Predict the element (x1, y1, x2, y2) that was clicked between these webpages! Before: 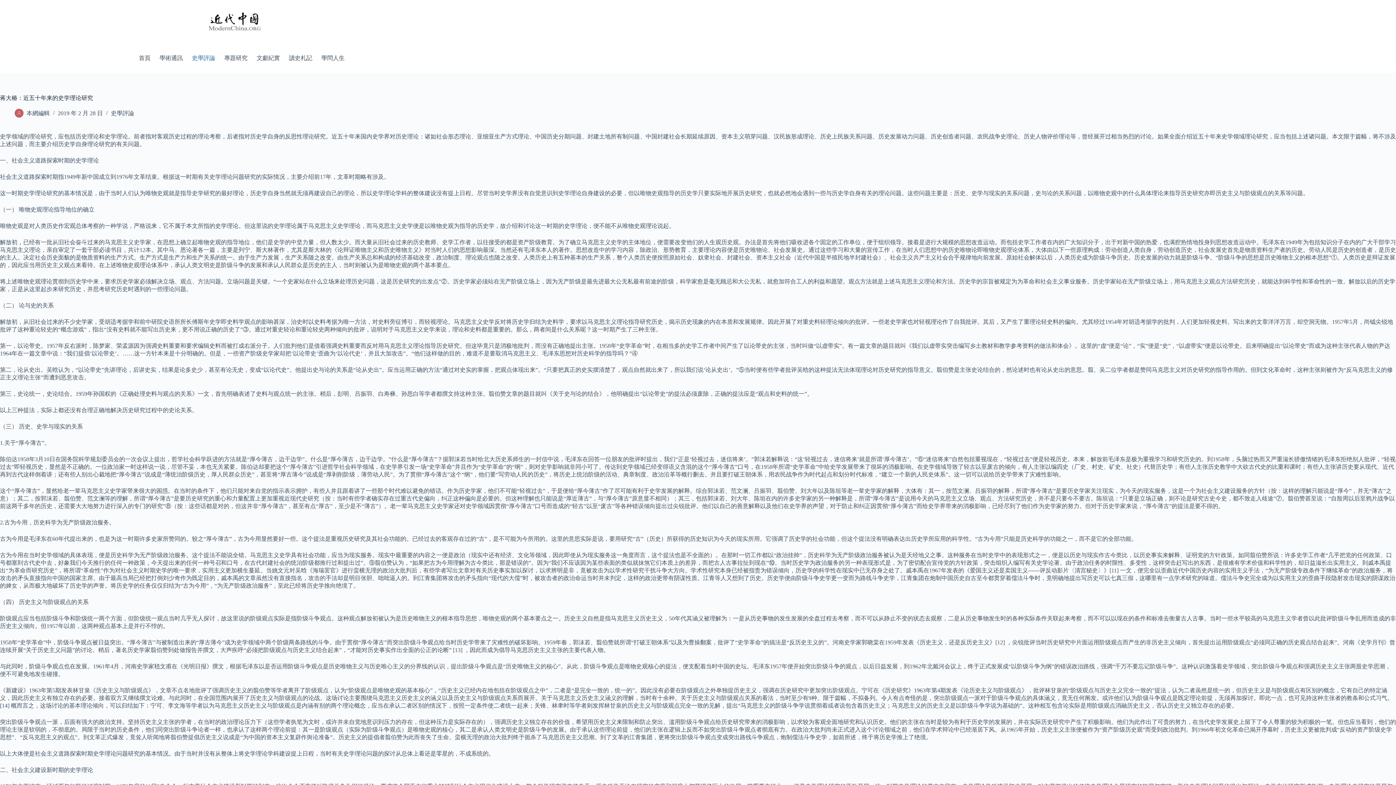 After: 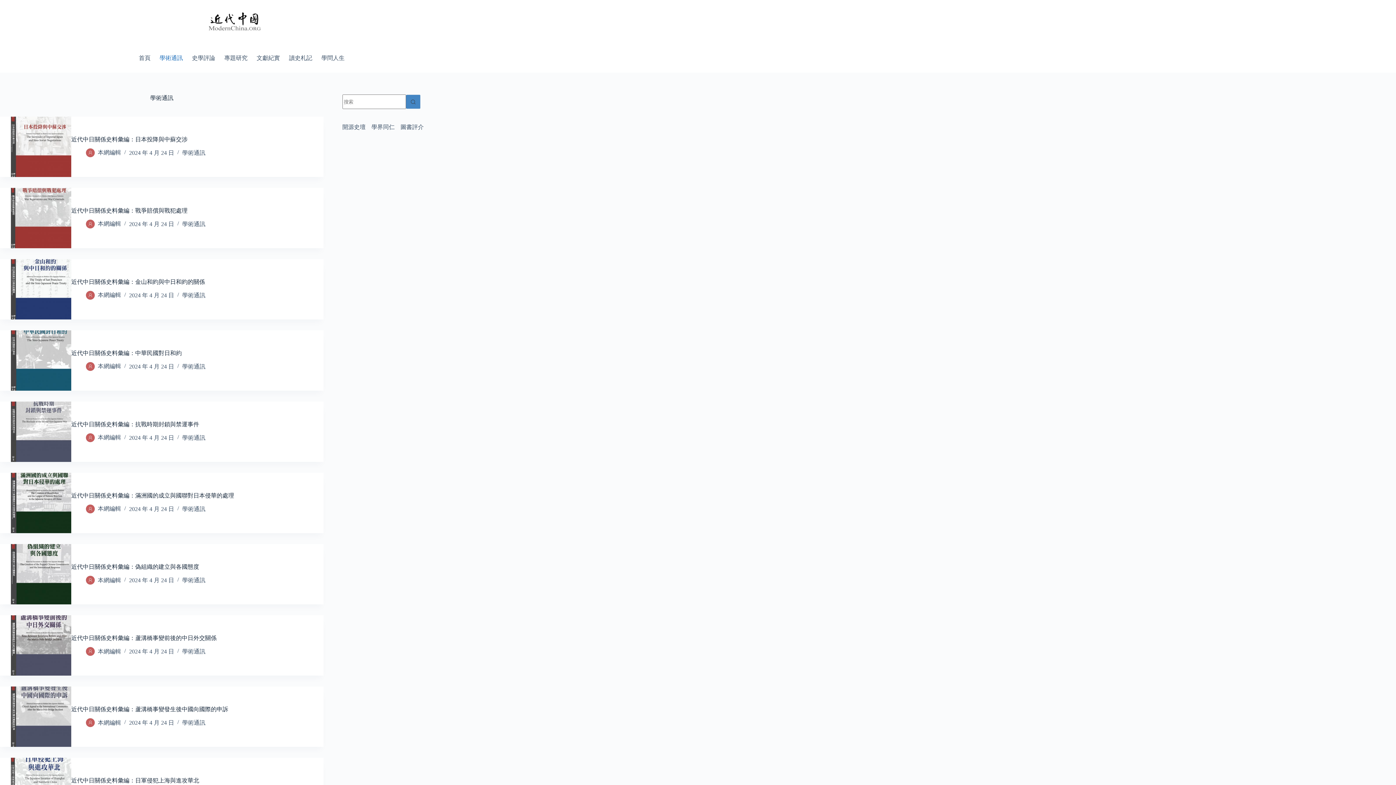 Action: bbox: (155, 43, 187, 72) label: 學術通訊